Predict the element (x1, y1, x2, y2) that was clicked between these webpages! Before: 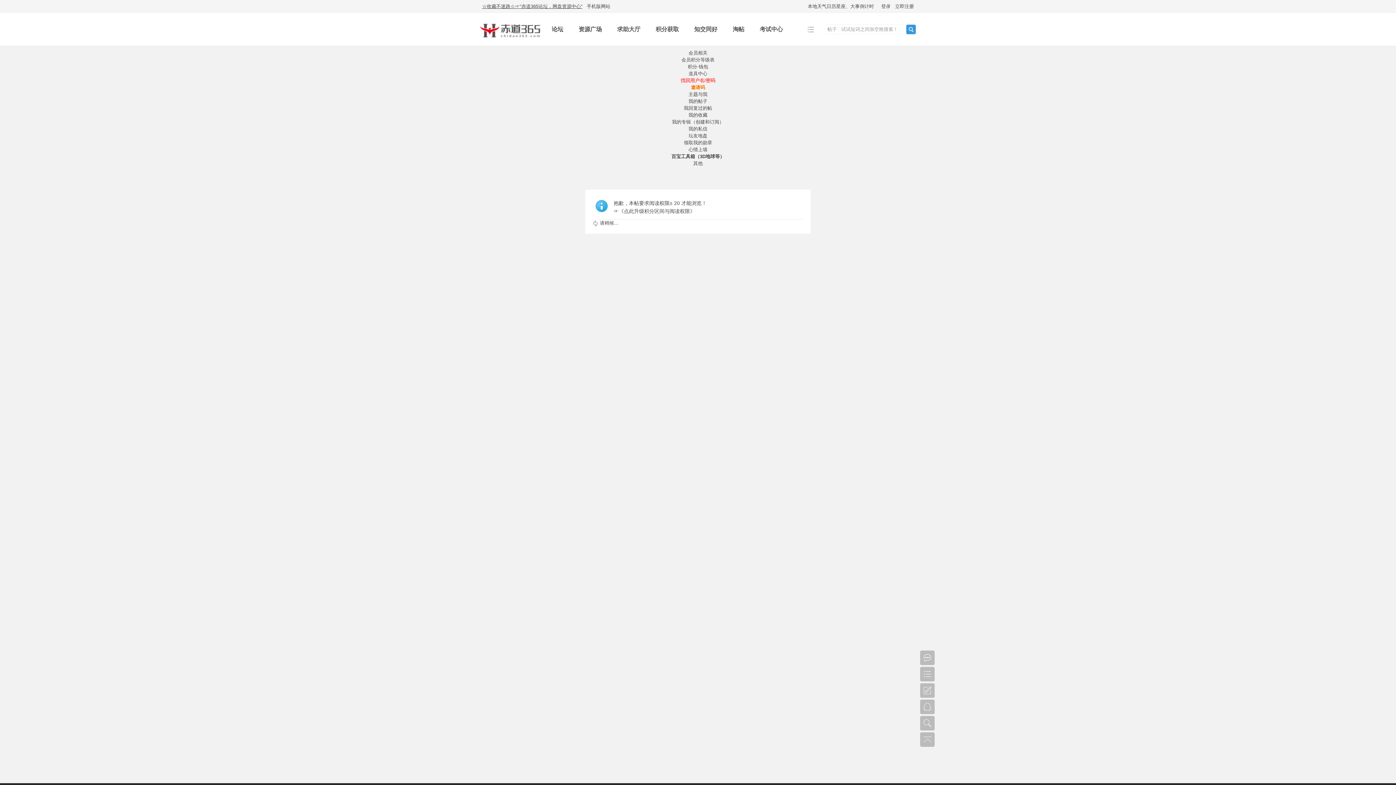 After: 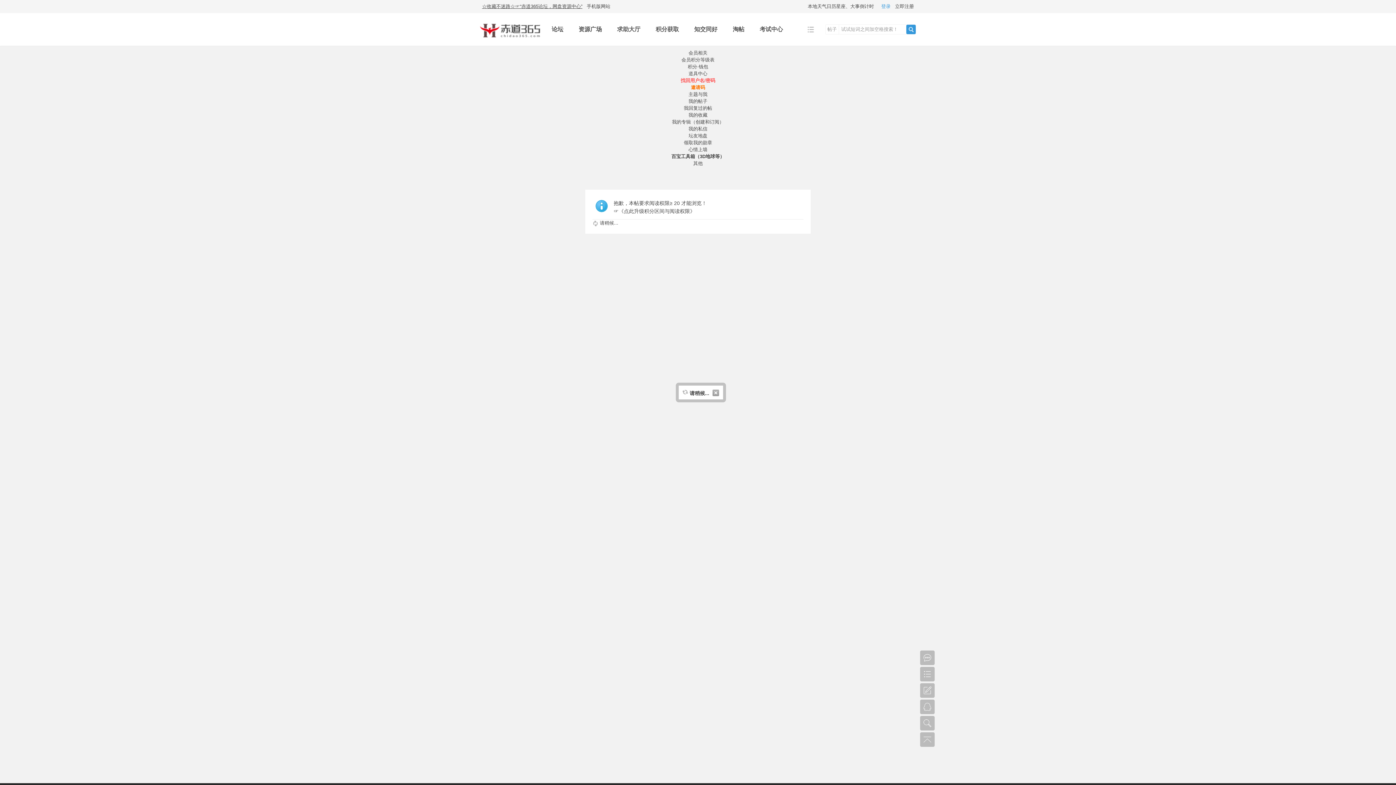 Action: bbox: (880, 1, 892, 11) label: 登录